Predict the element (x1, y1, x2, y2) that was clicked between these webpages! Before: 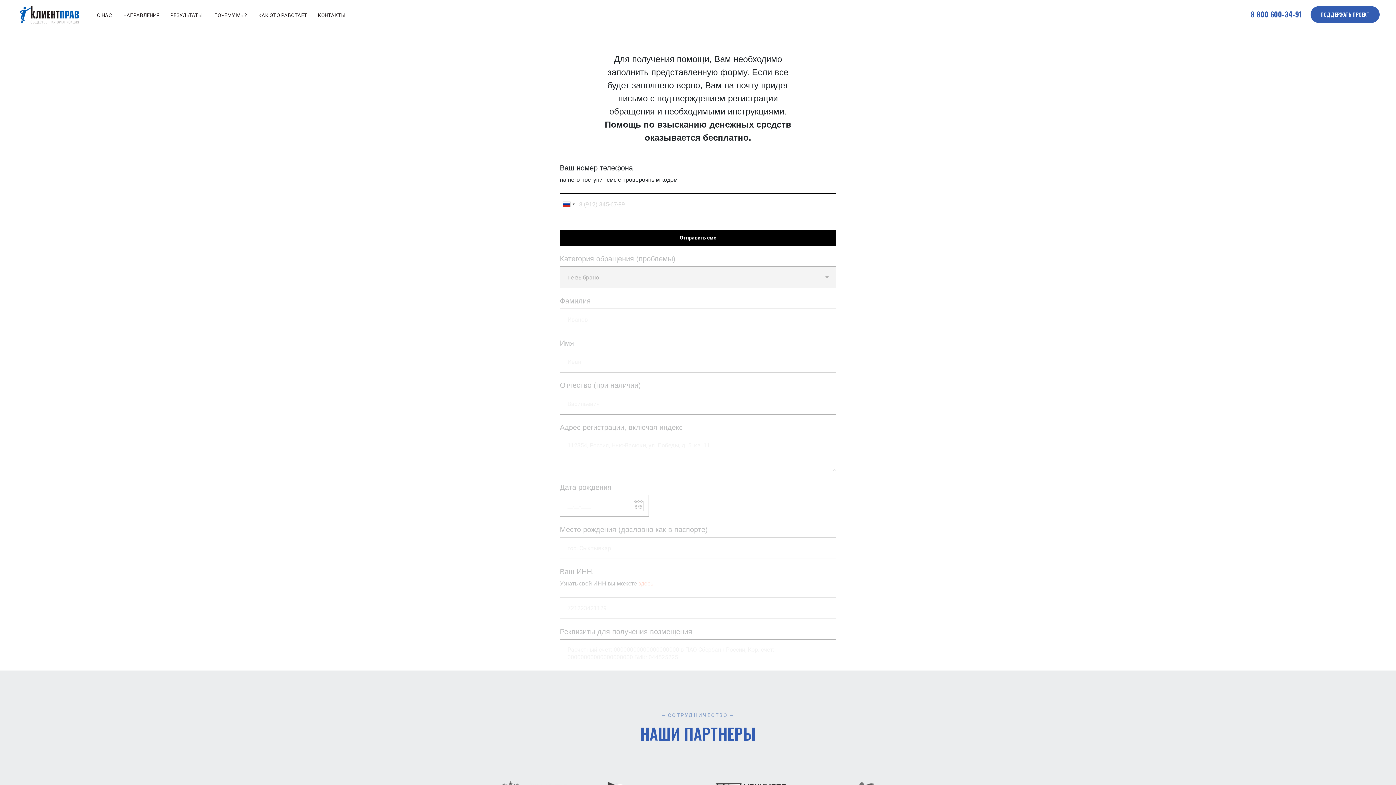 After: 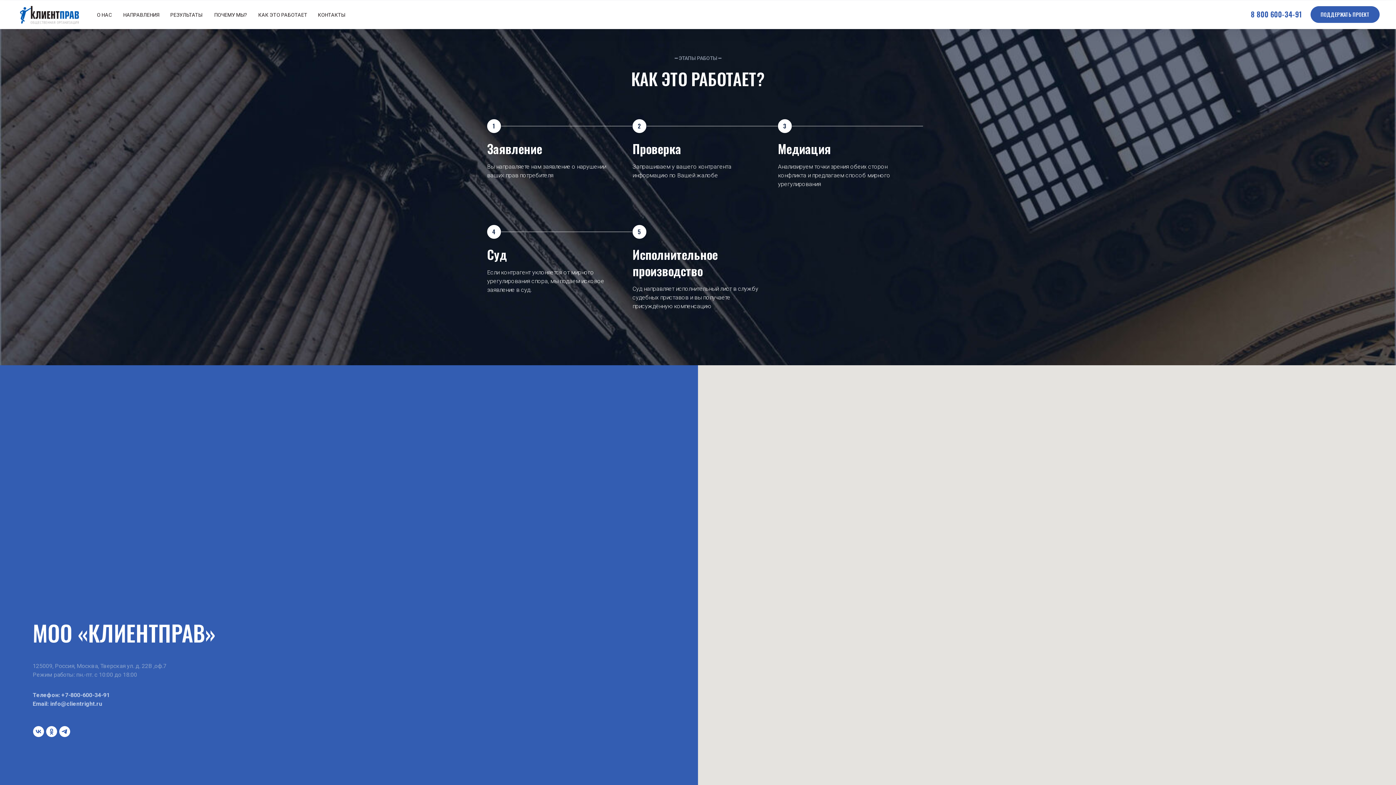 Action: bbox: (257, 8, 308, 21) label: КАК ЭТО РАБОТАЕТ